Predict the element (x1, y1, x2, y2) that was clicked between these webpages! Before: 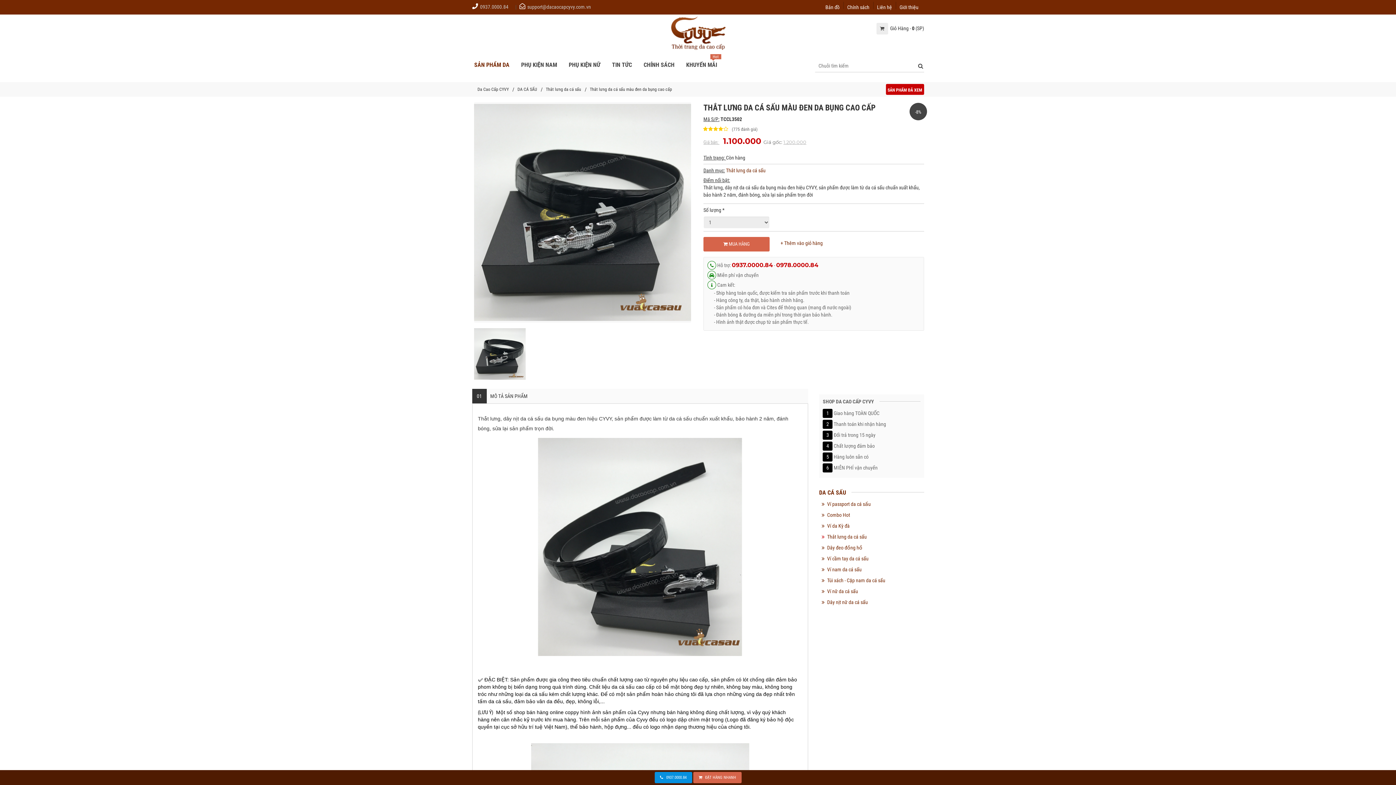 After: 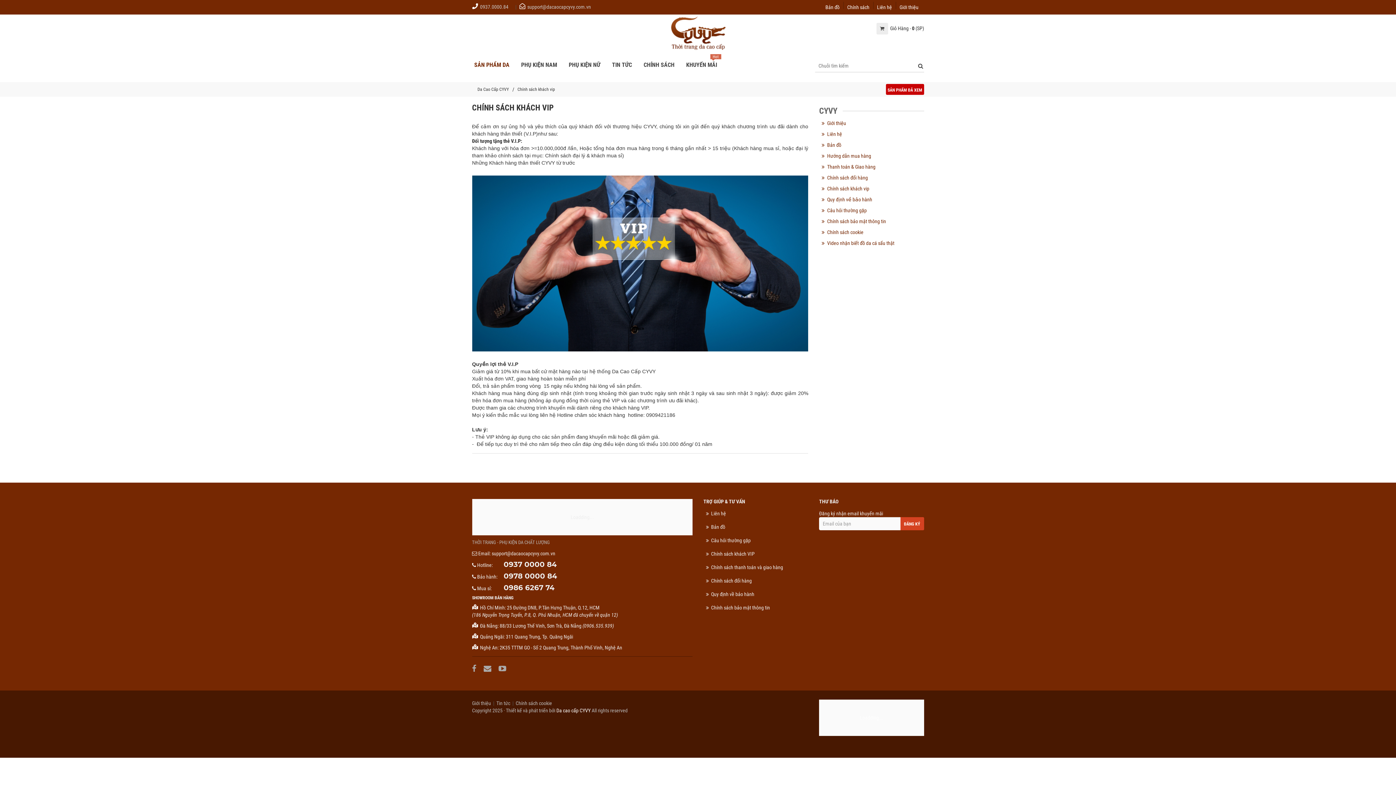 Action: label: CHÍNH SÁCH bbox: (641, 54, 676, 76)